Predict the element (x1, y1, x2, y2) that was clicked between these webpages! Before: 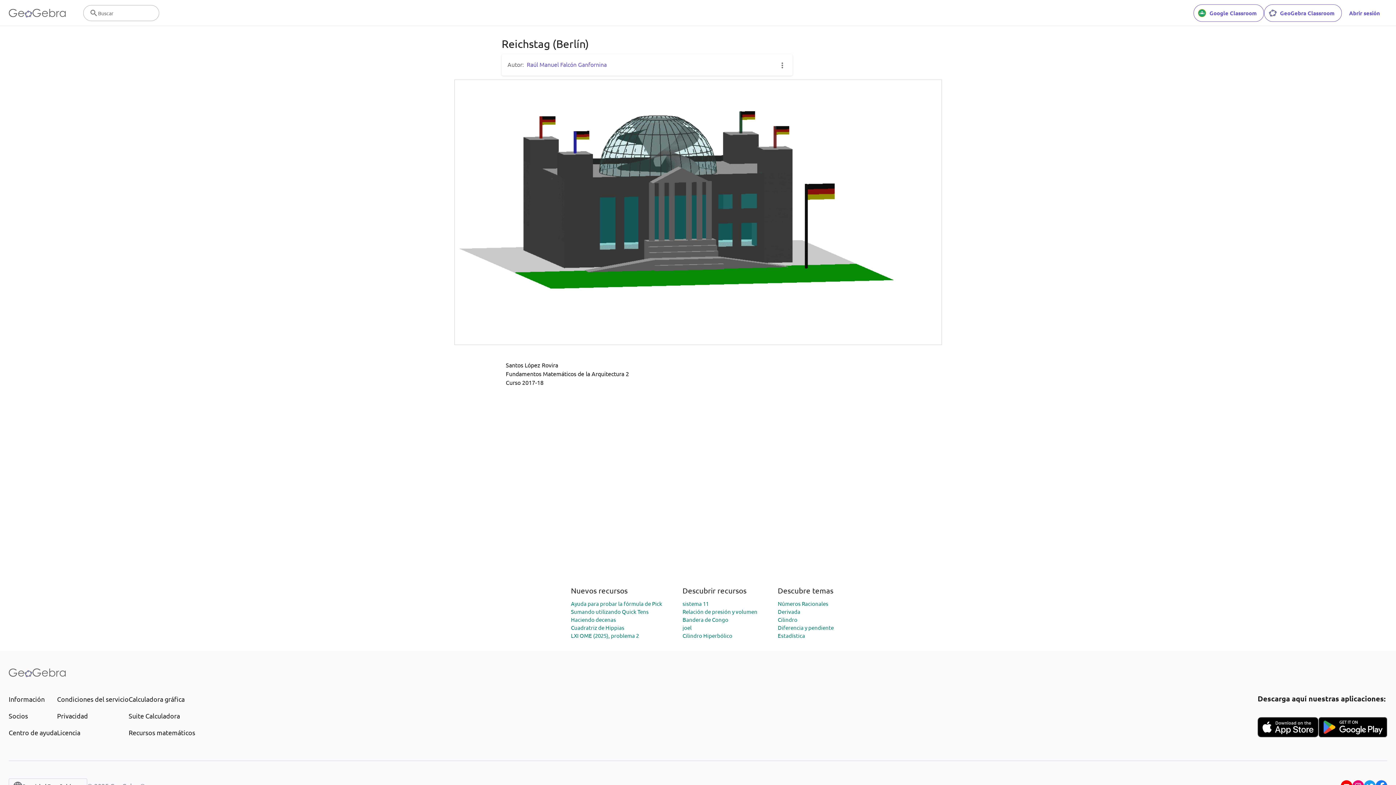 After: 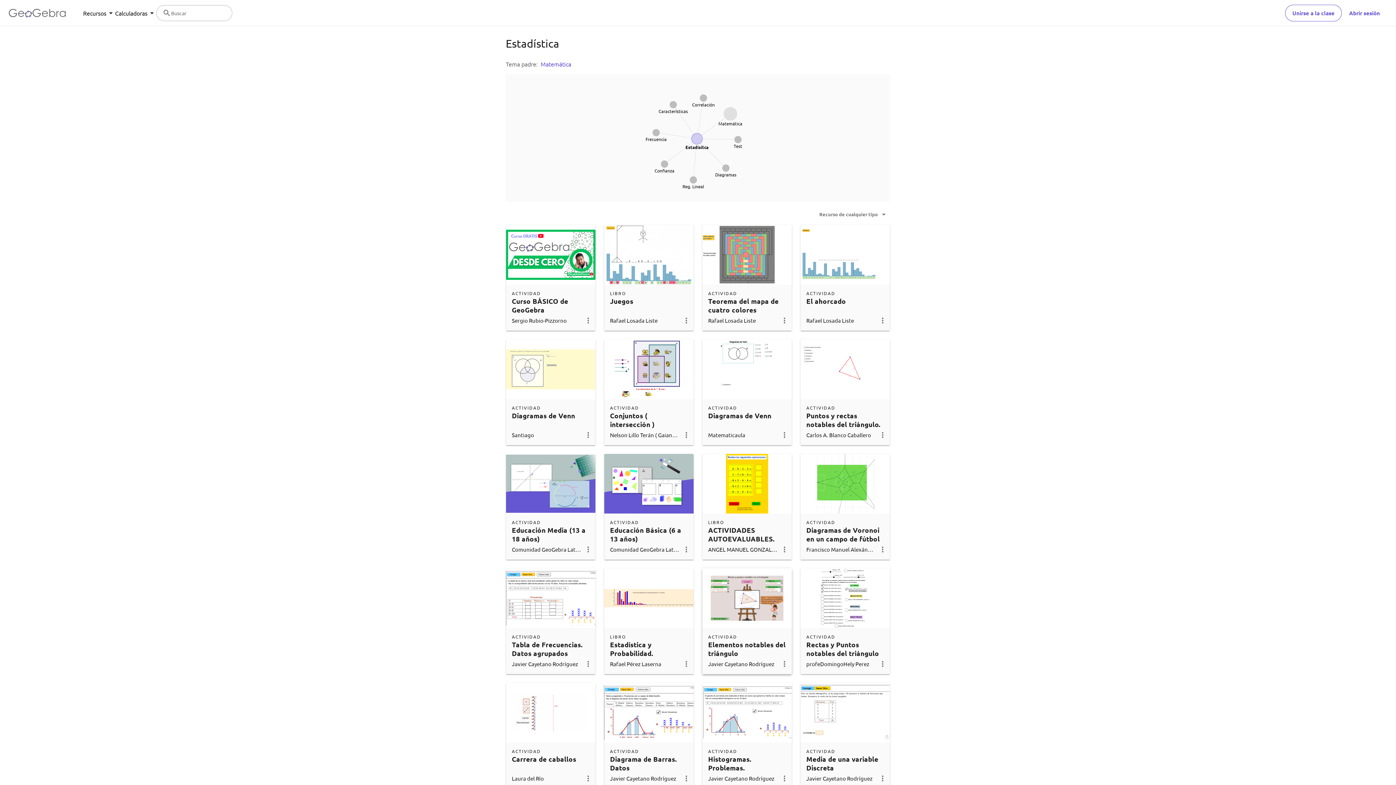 Action: label: Estadística bbox: (778, 632, 805, 639)